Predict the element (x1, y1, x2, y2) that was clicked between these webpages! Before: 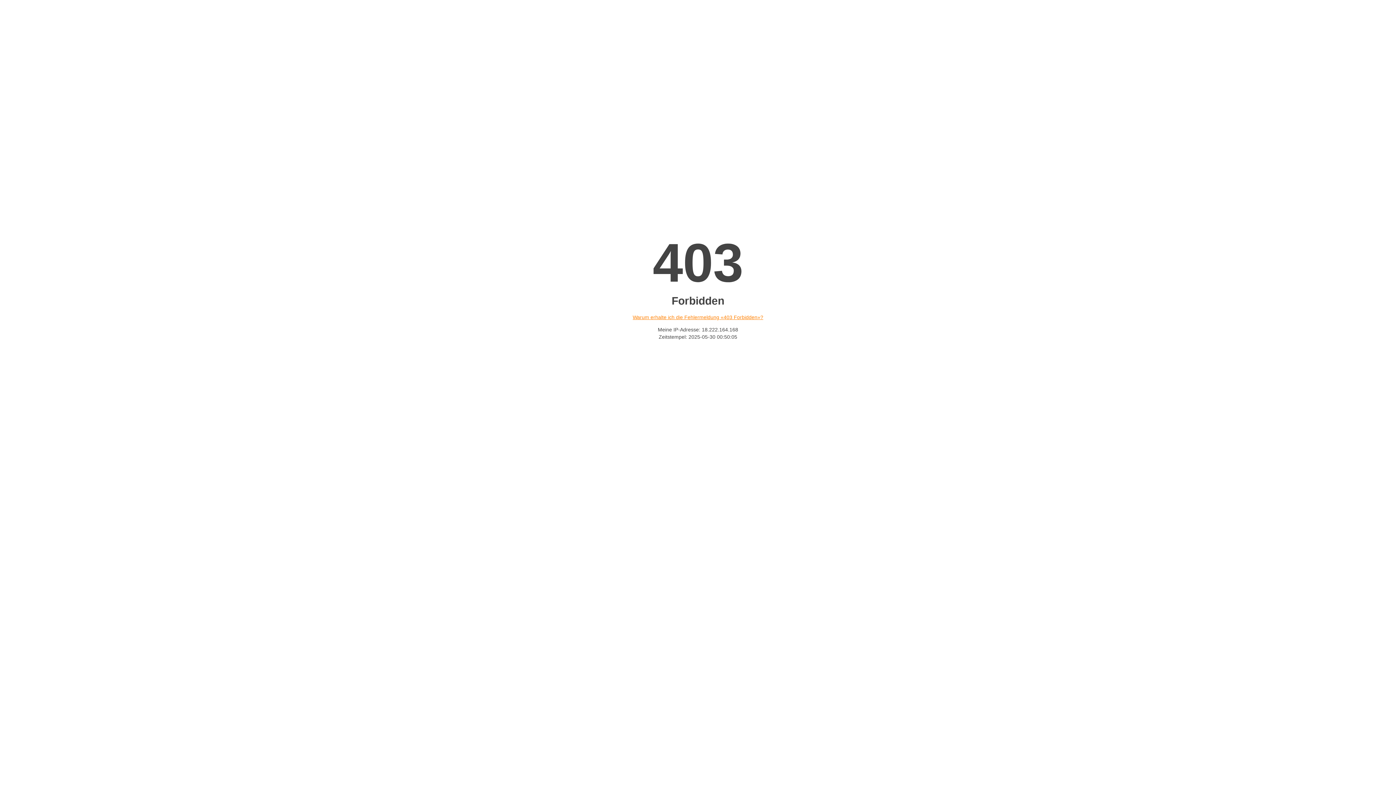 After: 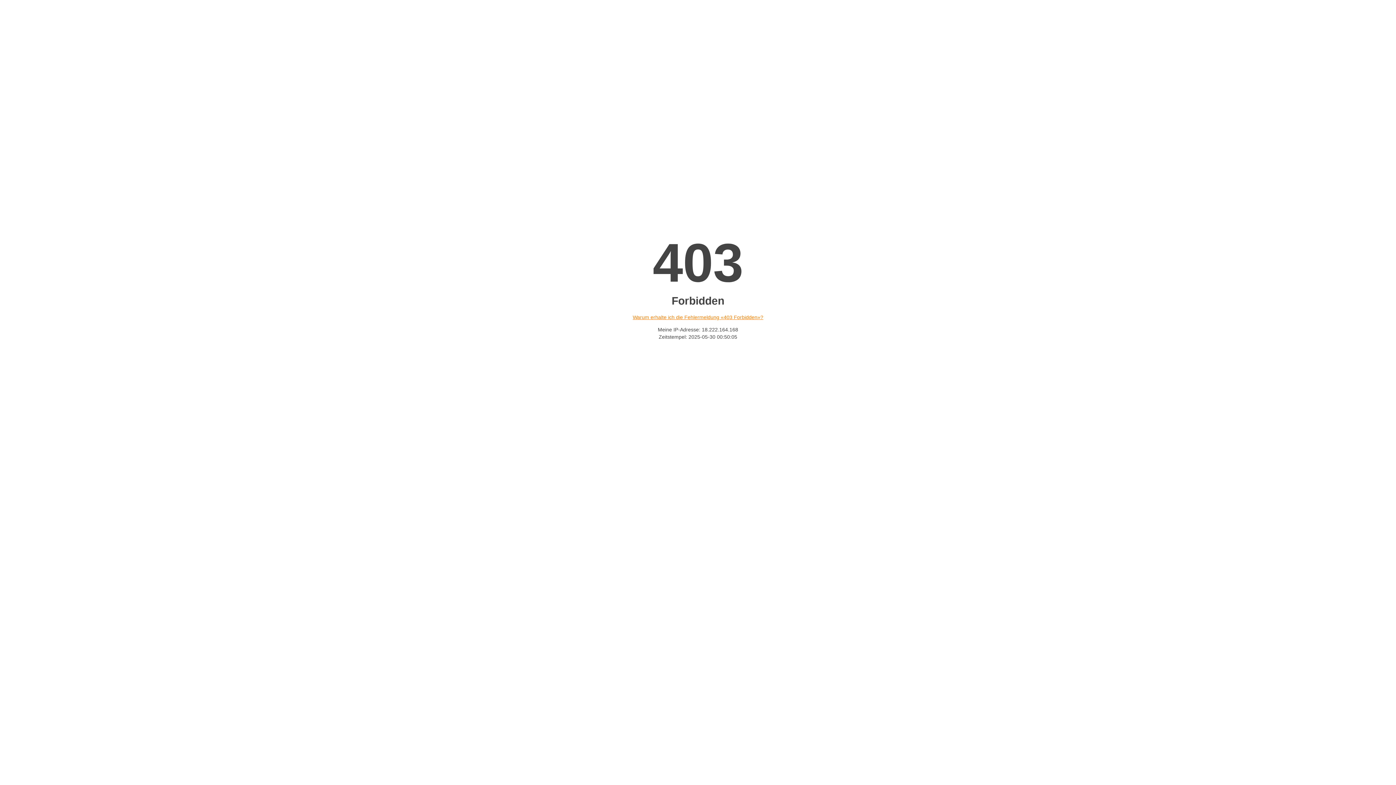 Action: label: Warum erhalte ich die Fehlermeldung «403 Forbidden»? bbox: (632, 314, 763, 320)